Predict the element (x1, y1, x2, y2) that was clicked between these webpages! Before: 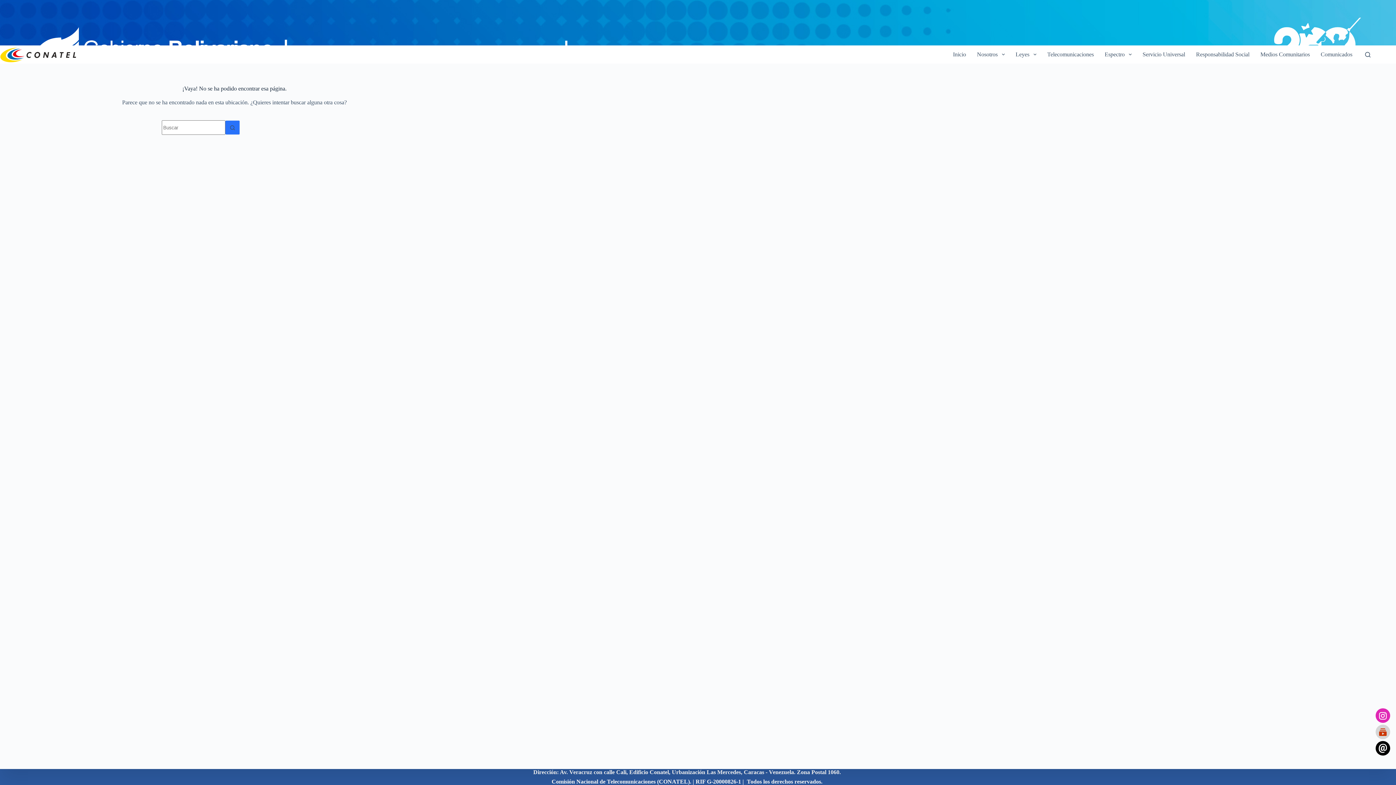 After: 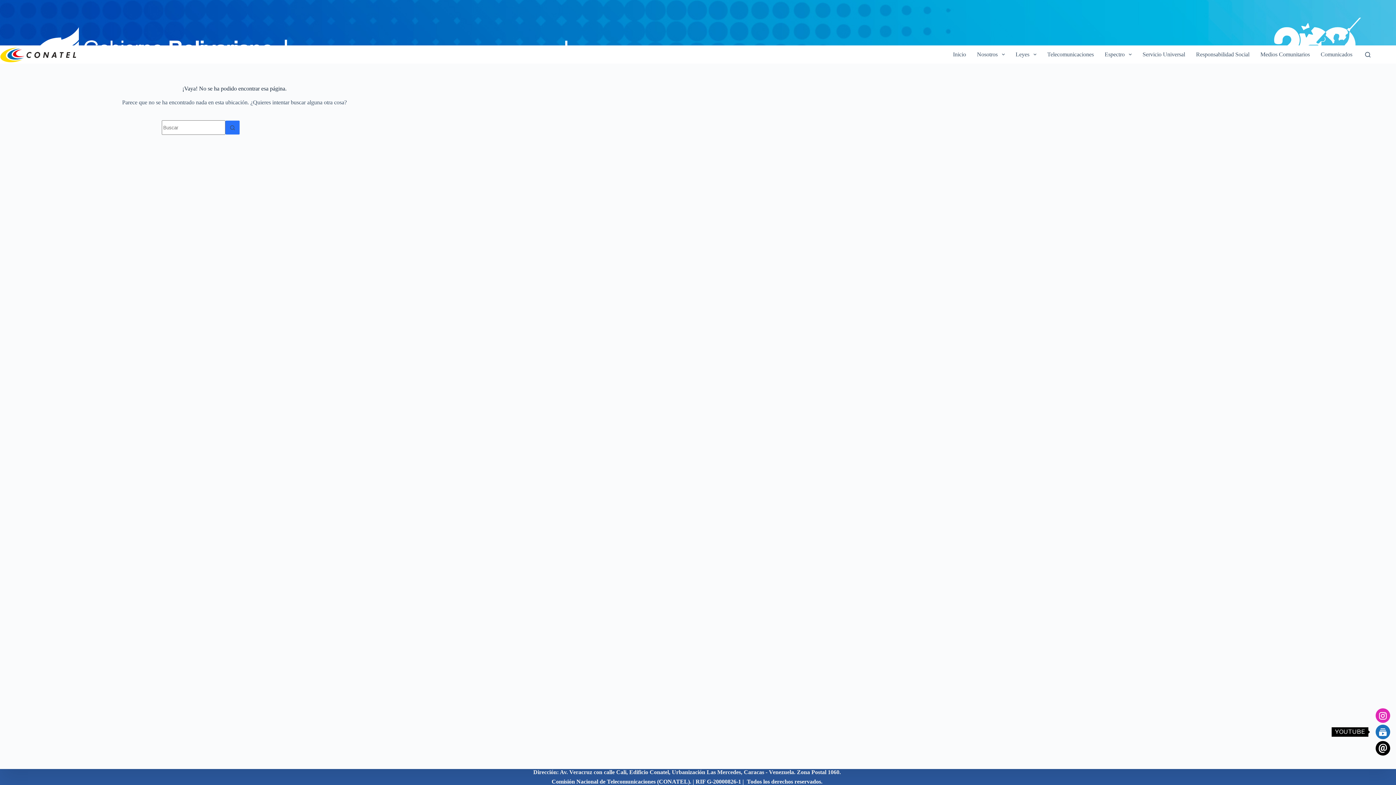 Action: bbox: (1376, 725, 1390, 739)